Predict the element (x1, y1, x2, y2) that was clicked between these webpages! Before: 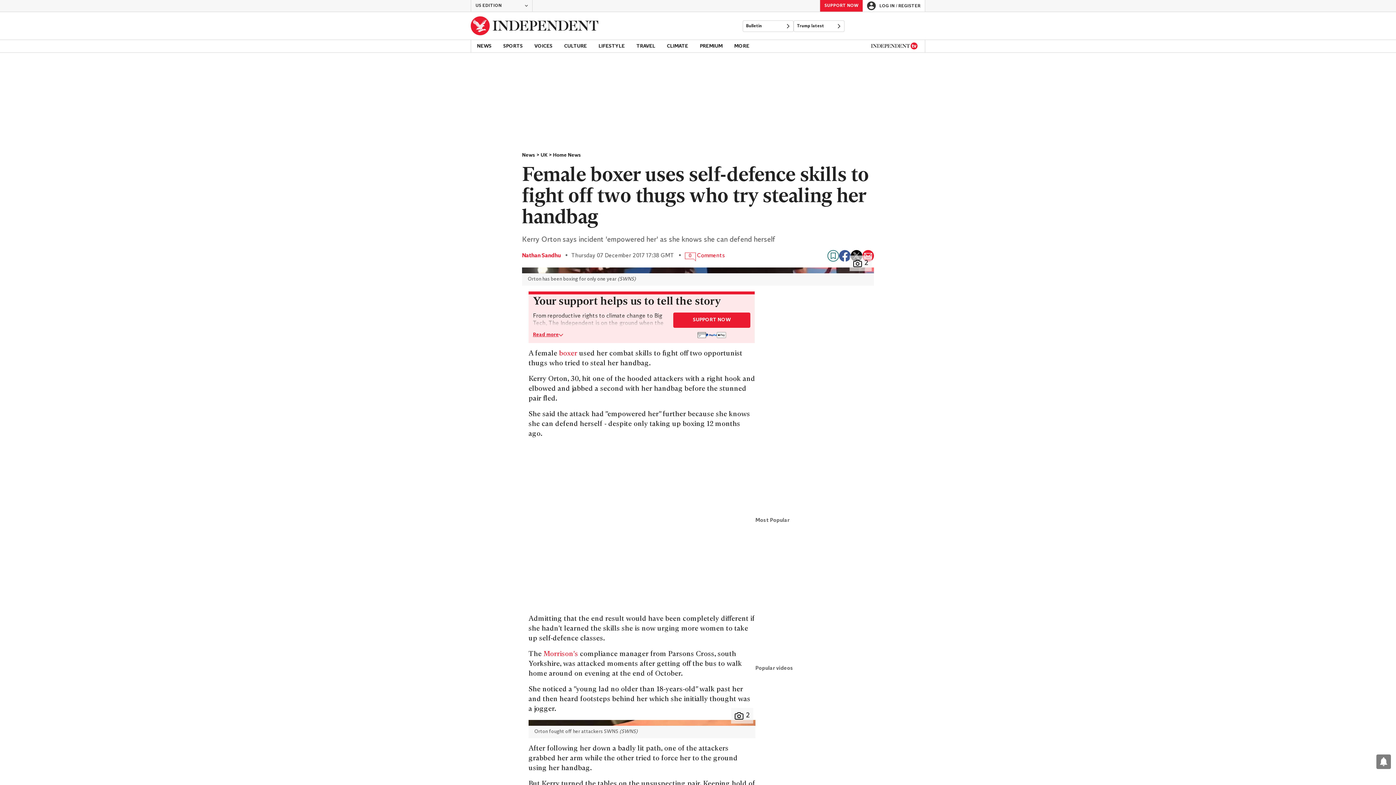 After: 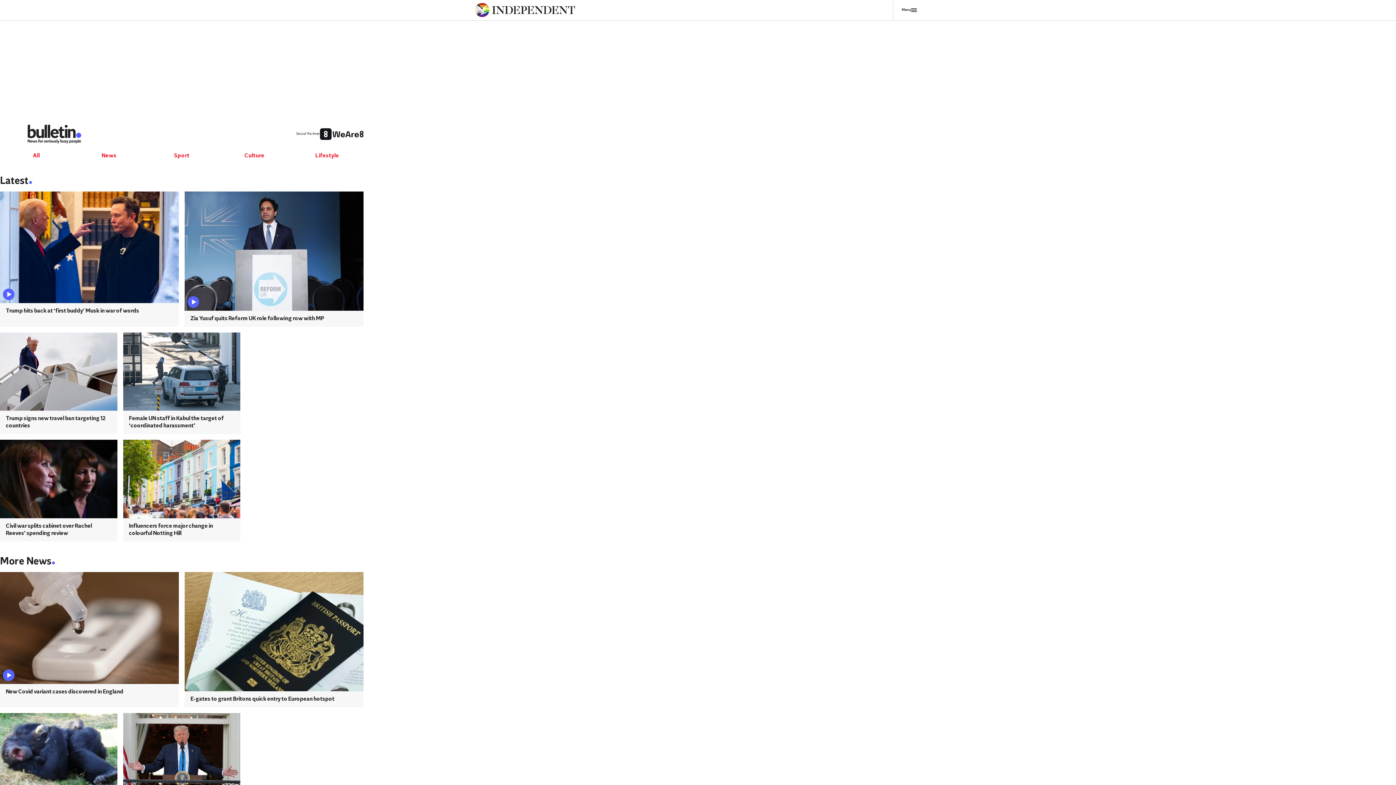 Action: label: Bulletin bbox: (742, 20, 793, 32)